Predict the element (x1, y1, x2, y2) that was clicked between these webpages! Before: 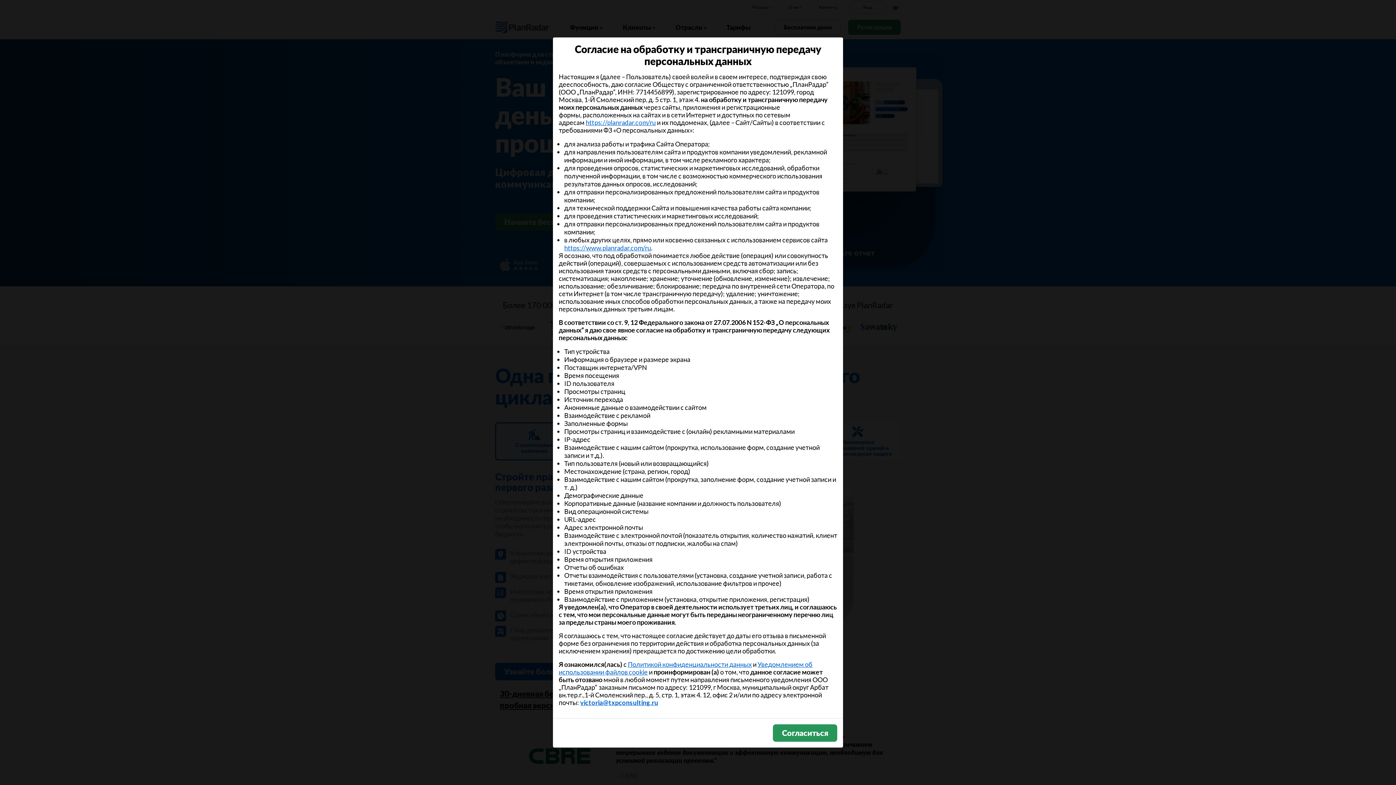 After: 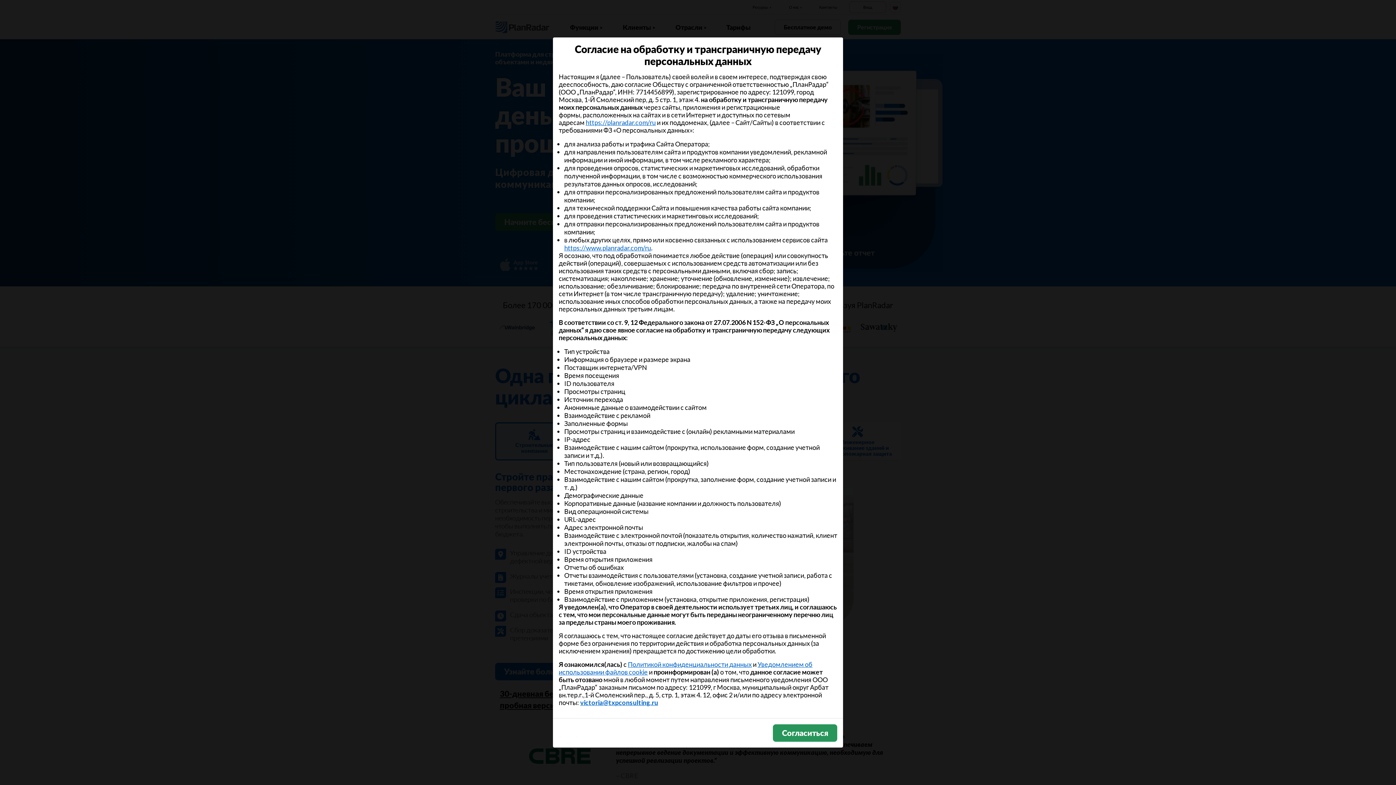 Action: label: https://planradar.com/ru bbox: (585, 118, 656, 126)